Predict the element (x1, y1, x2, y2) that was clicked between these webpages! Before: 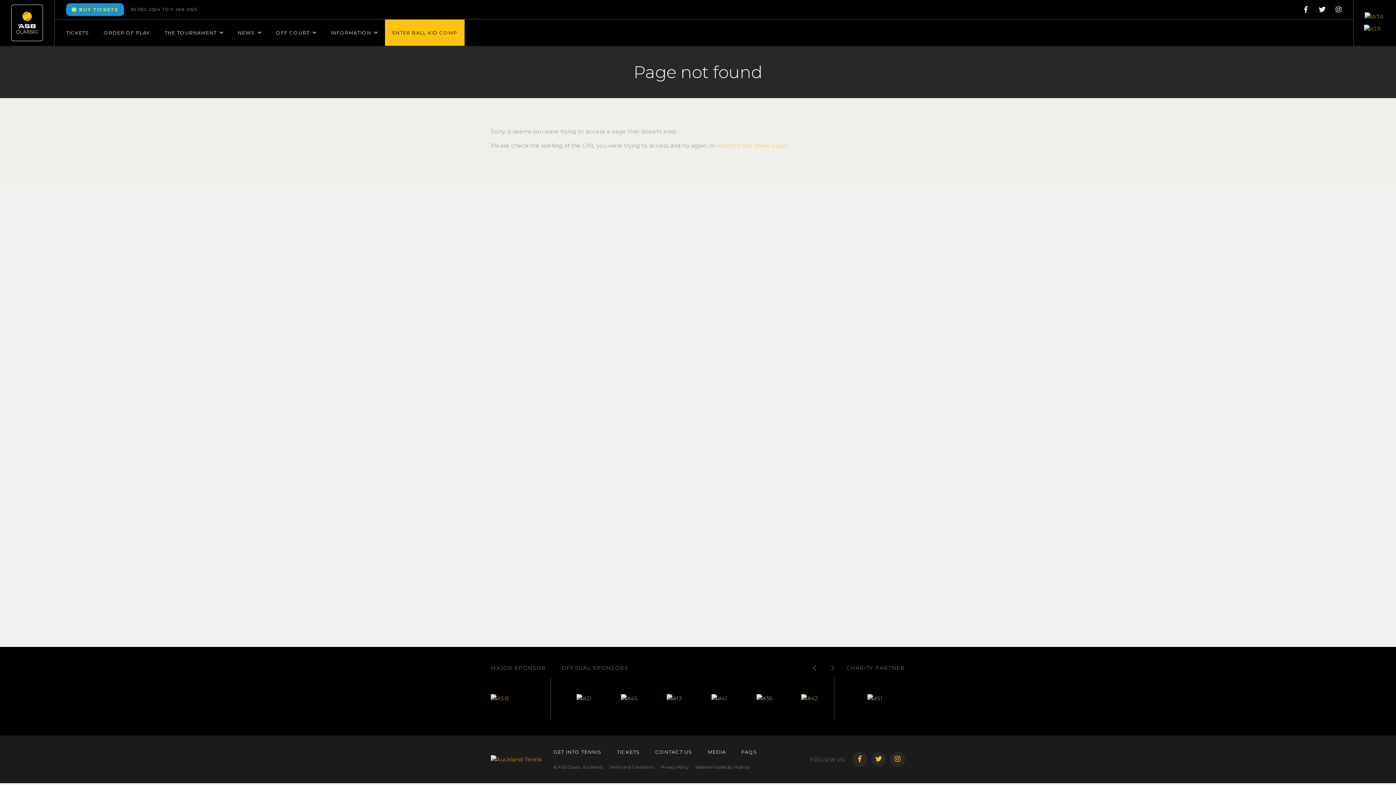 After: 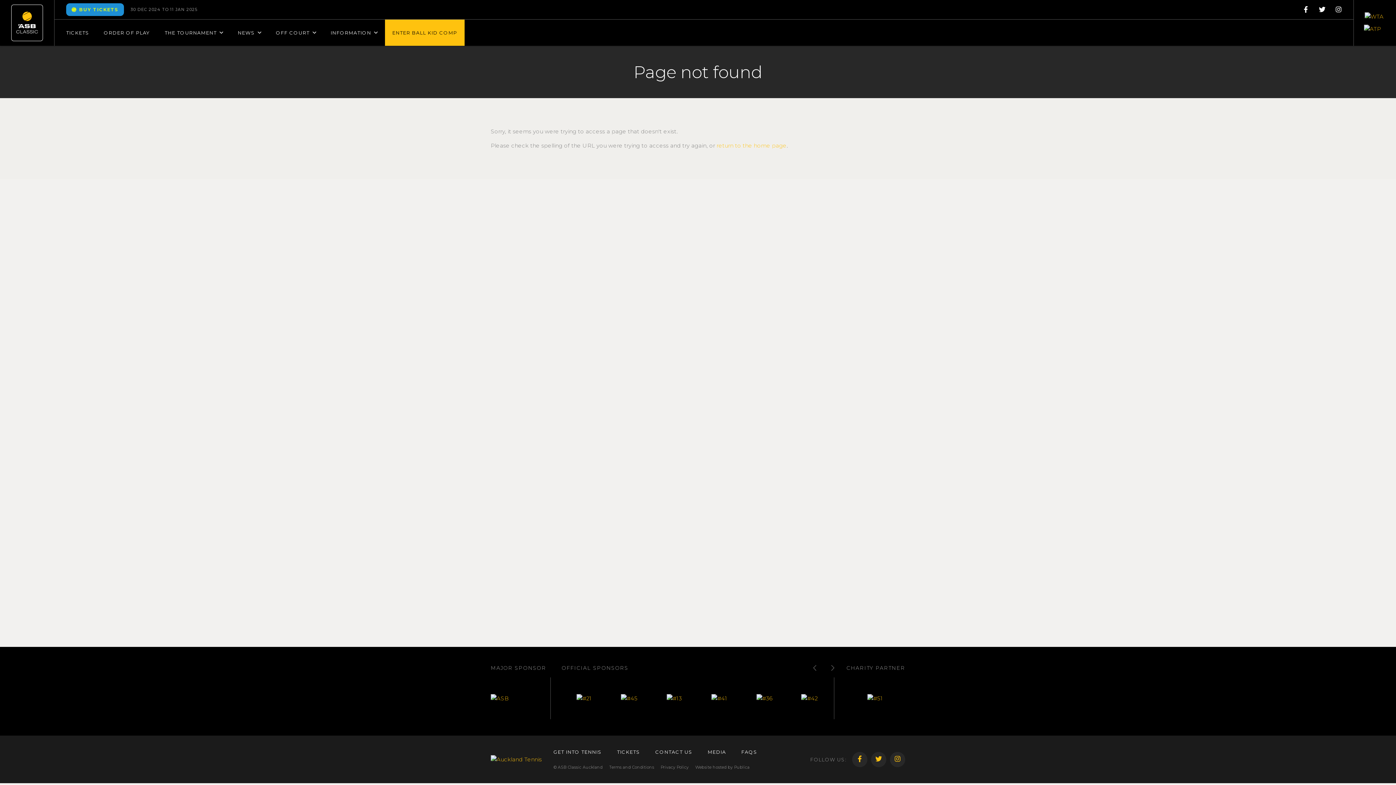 Action: bbox: (655, 749, 692, 755) label: CONTACT US